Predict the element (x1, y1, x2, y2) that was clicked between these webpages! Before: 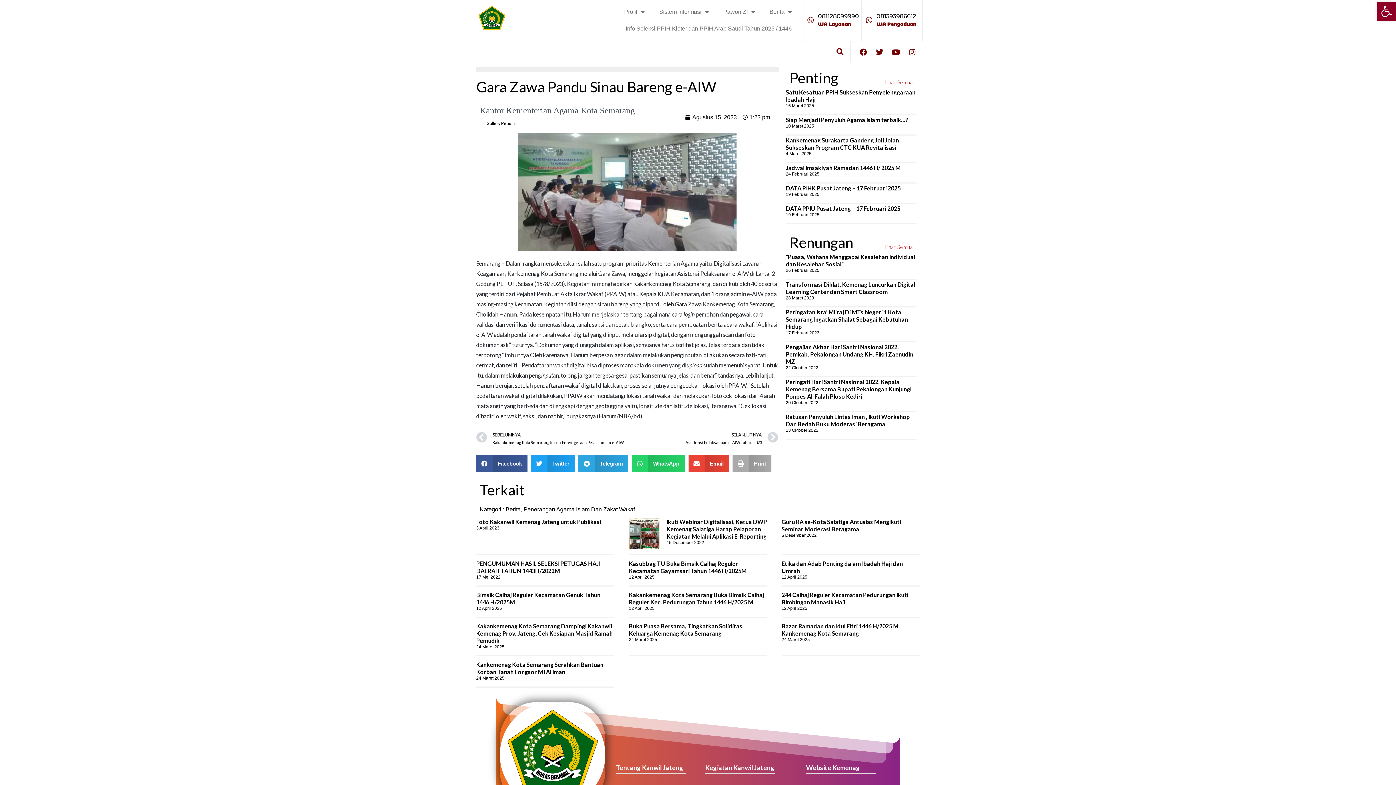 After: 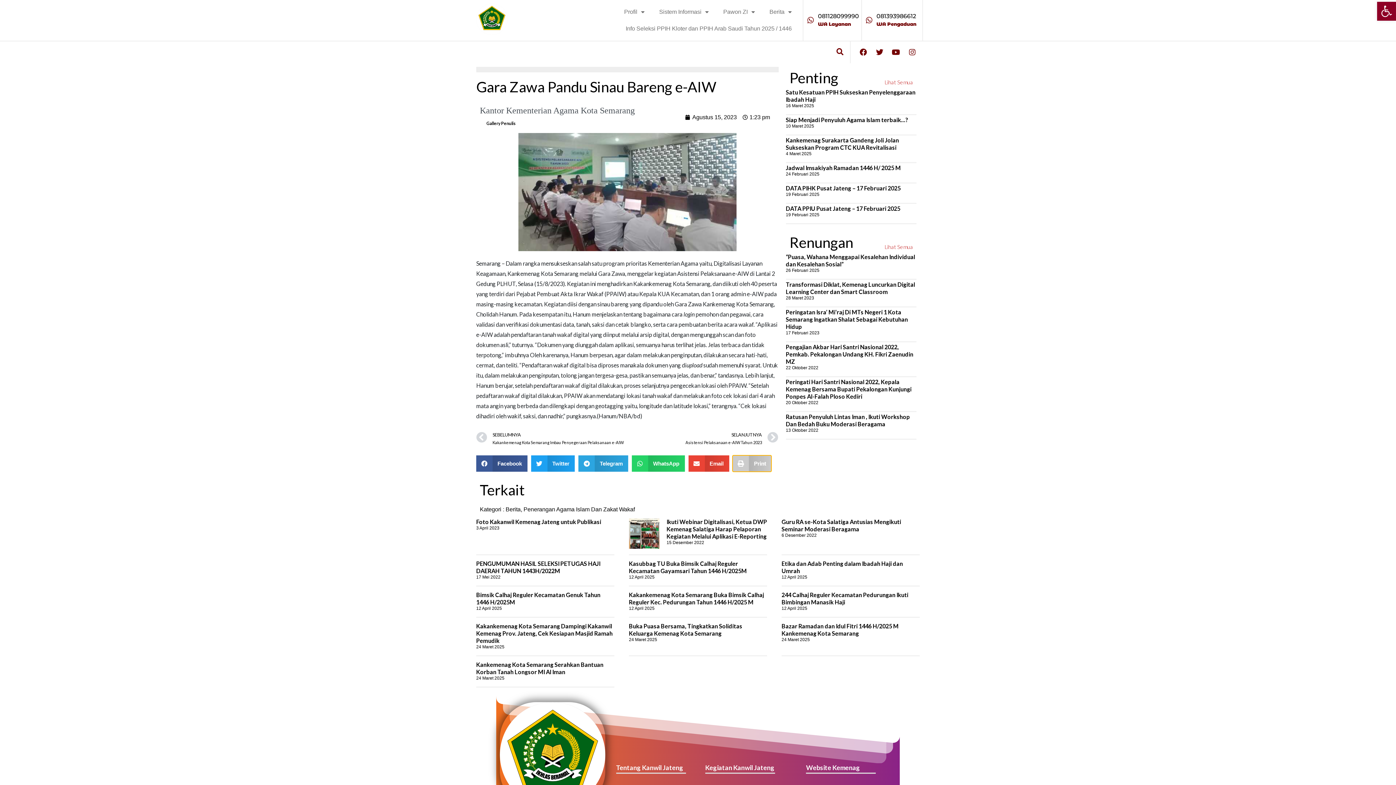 Action: label: Share on print bbox: (732, 455, 771, 472)